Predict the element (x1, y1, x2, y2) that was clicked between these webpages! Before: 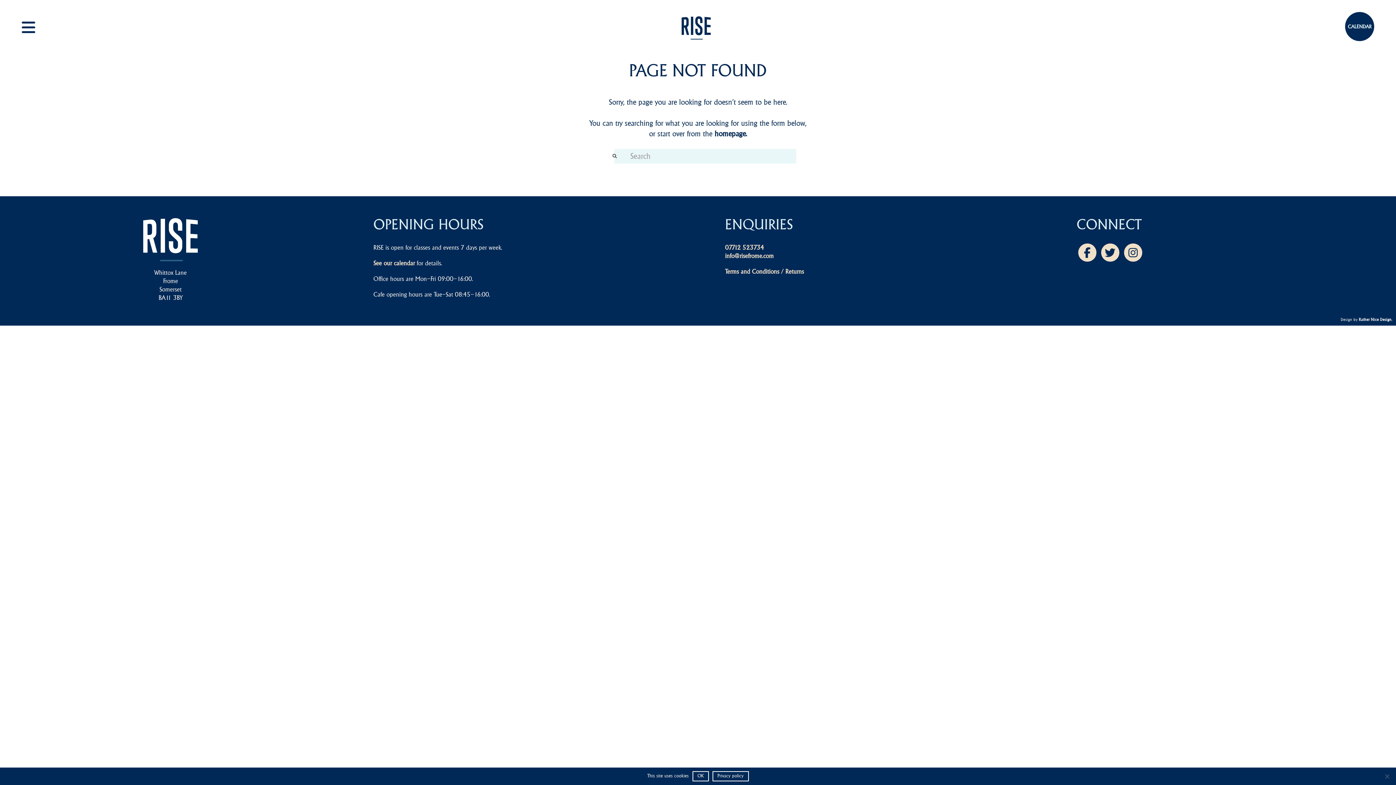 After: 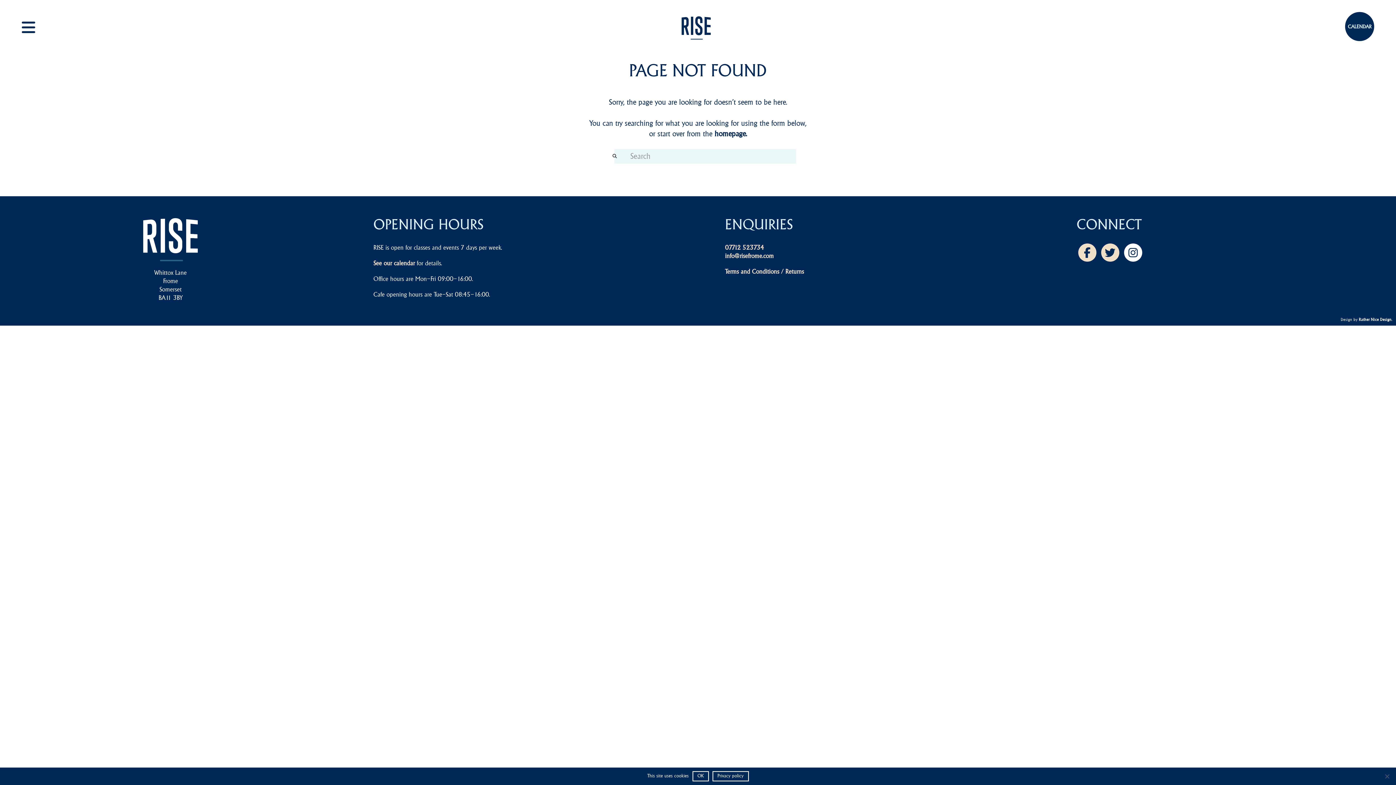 Action: bbox: (1124, 243, 1142, 261)